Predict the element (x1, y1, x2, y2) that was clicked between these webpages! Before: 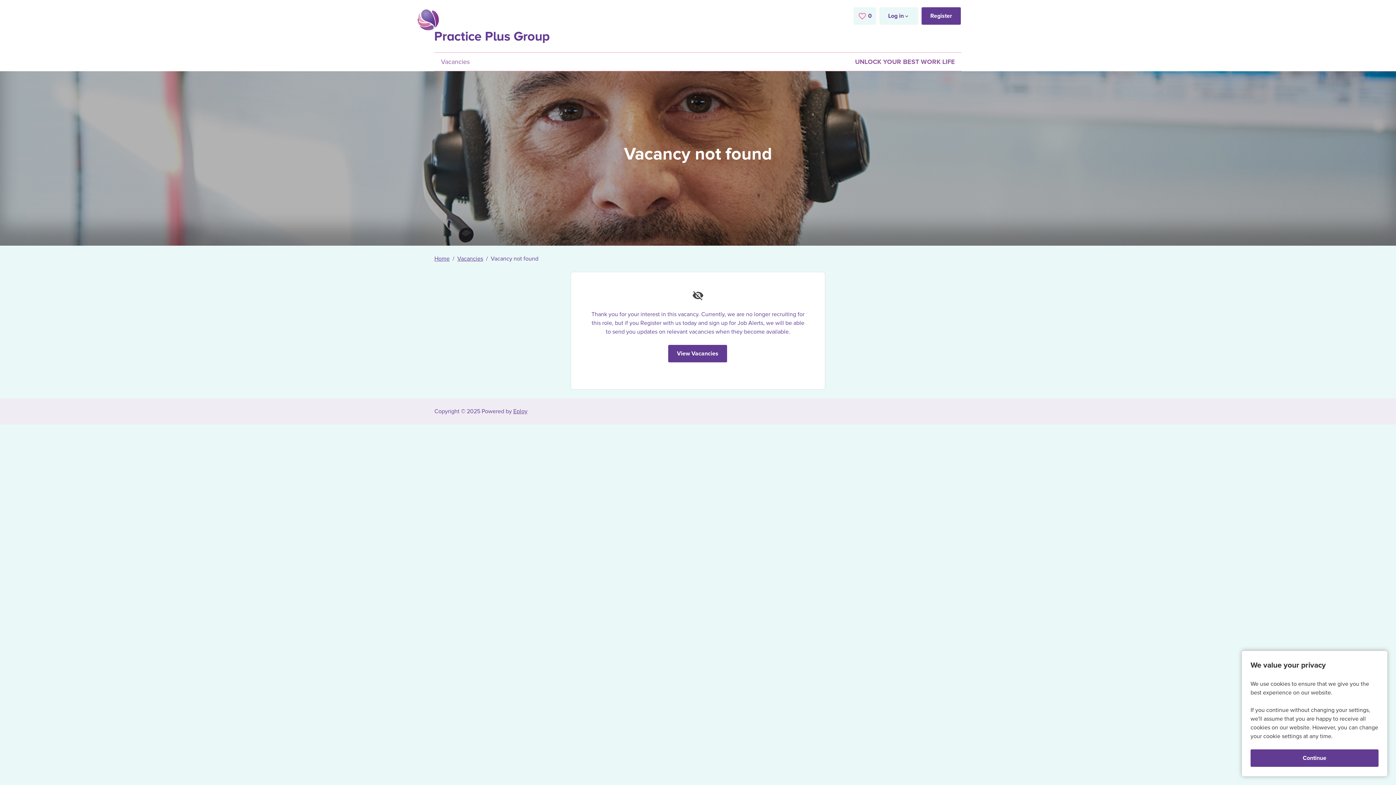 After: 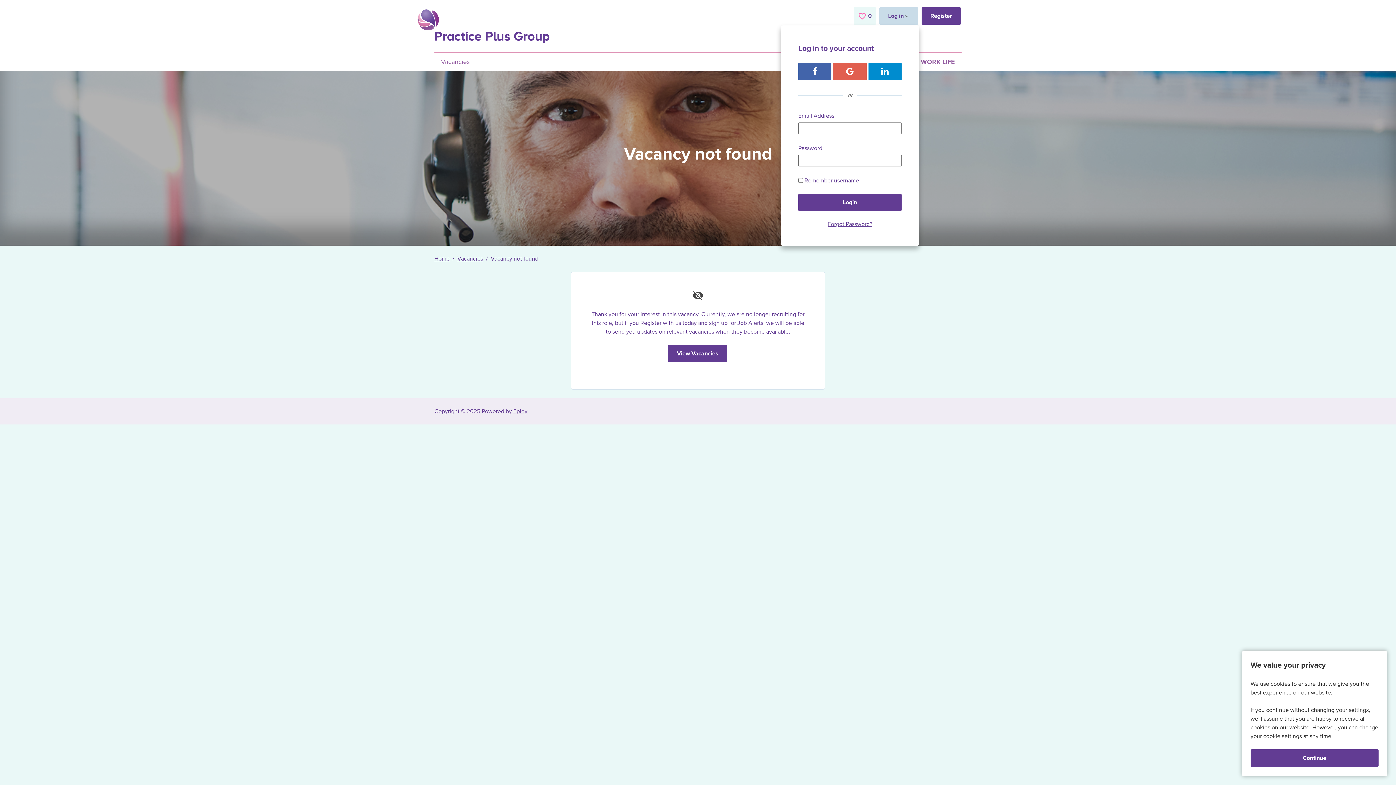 Action: label: Log in bbox: (879, 7, 918, 24)